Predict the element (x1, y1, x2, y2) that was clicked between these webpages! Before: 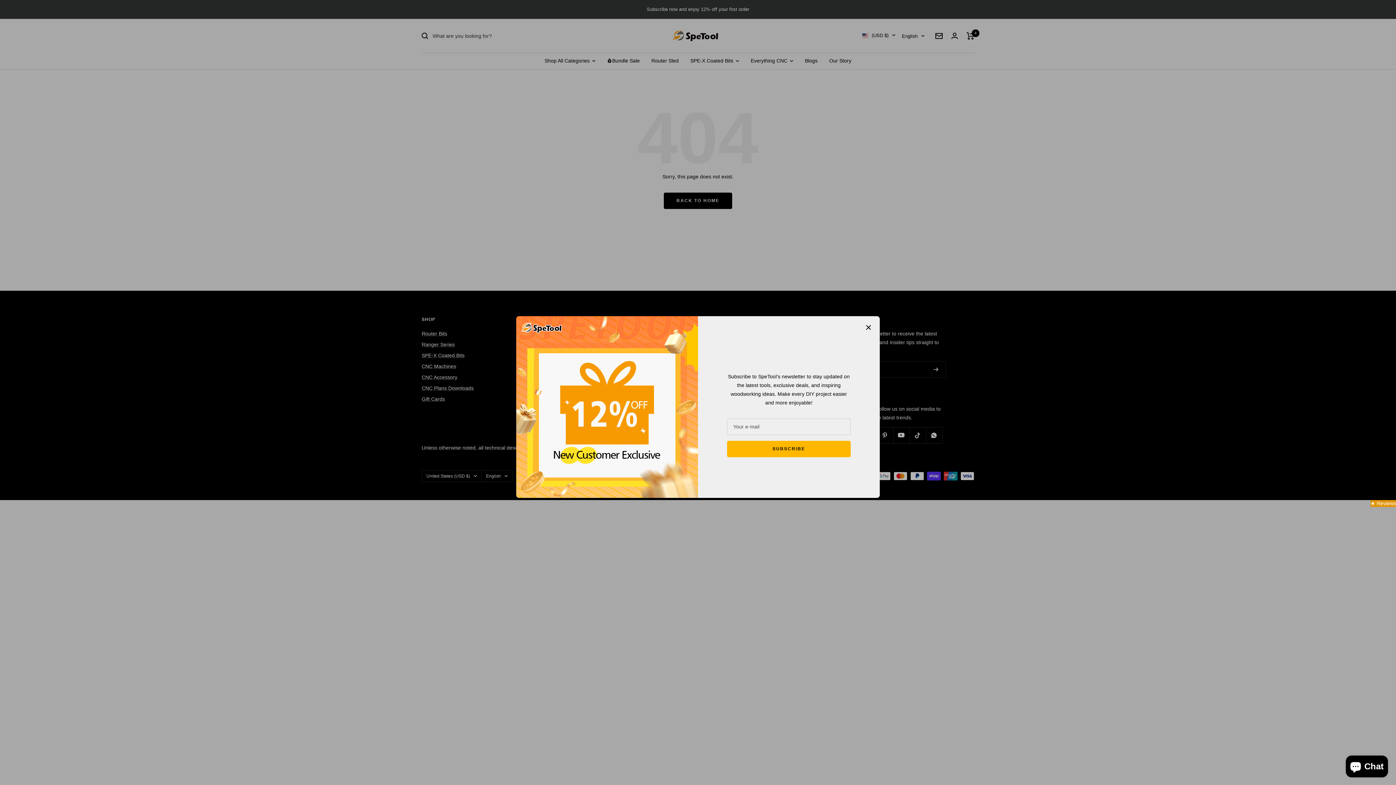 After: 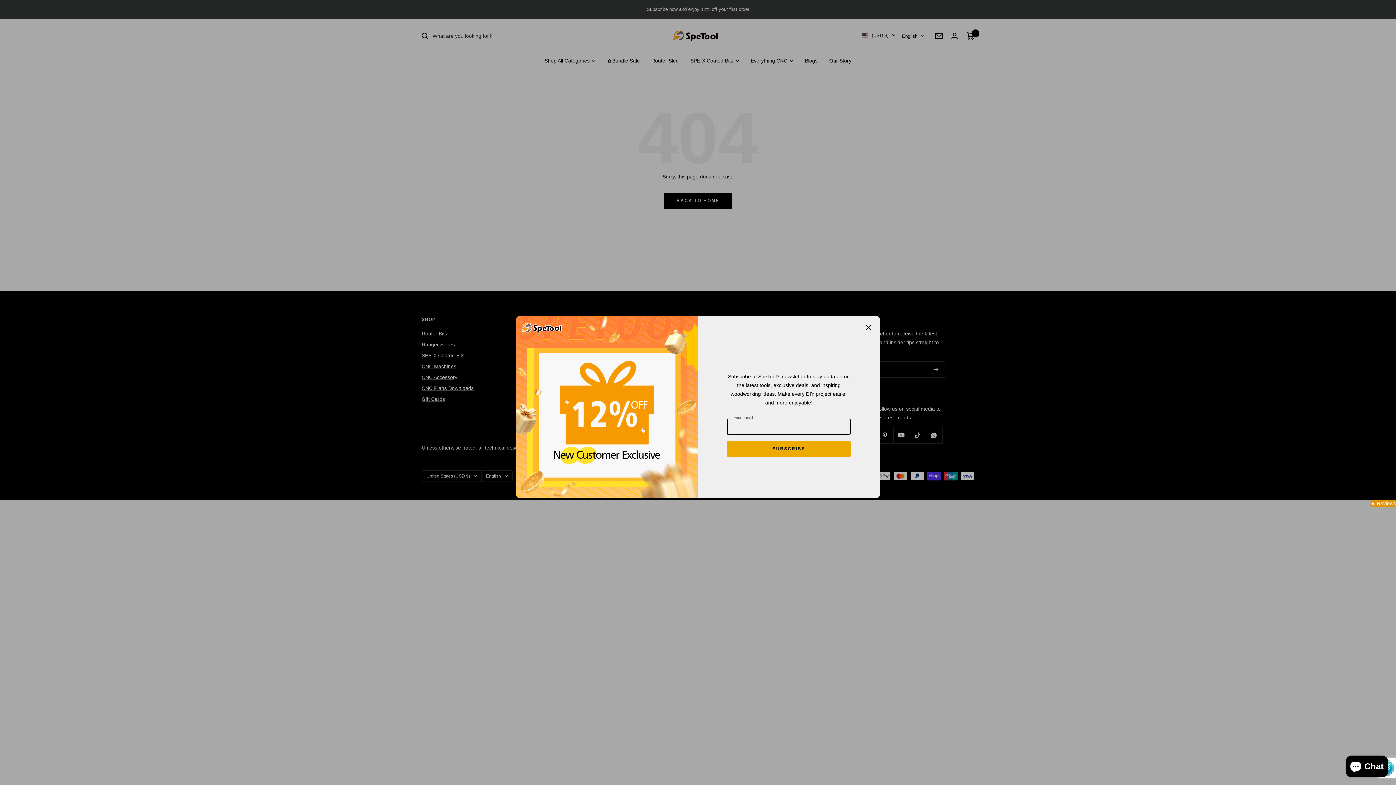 Action: bbox: (727, 440, 850, 457) label: SUBSCRIBE